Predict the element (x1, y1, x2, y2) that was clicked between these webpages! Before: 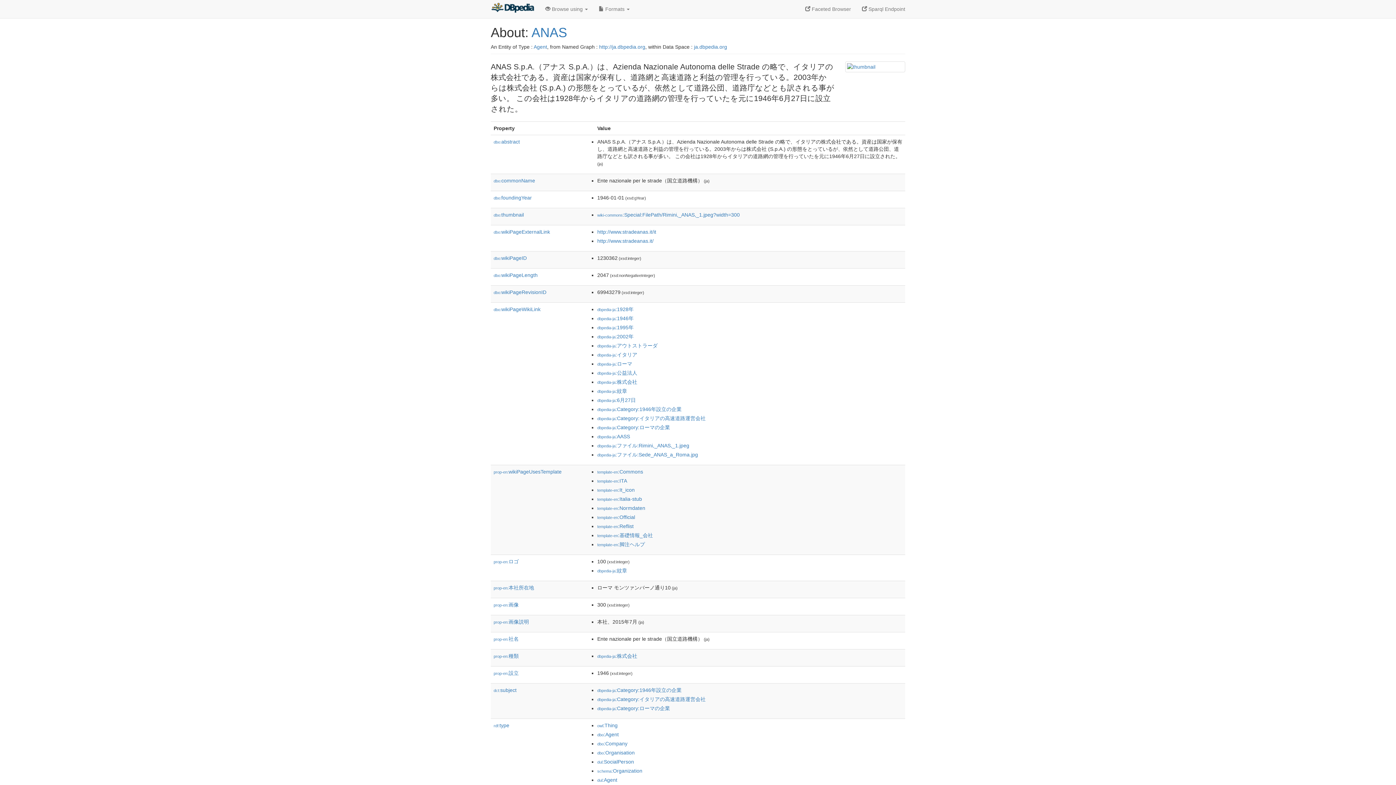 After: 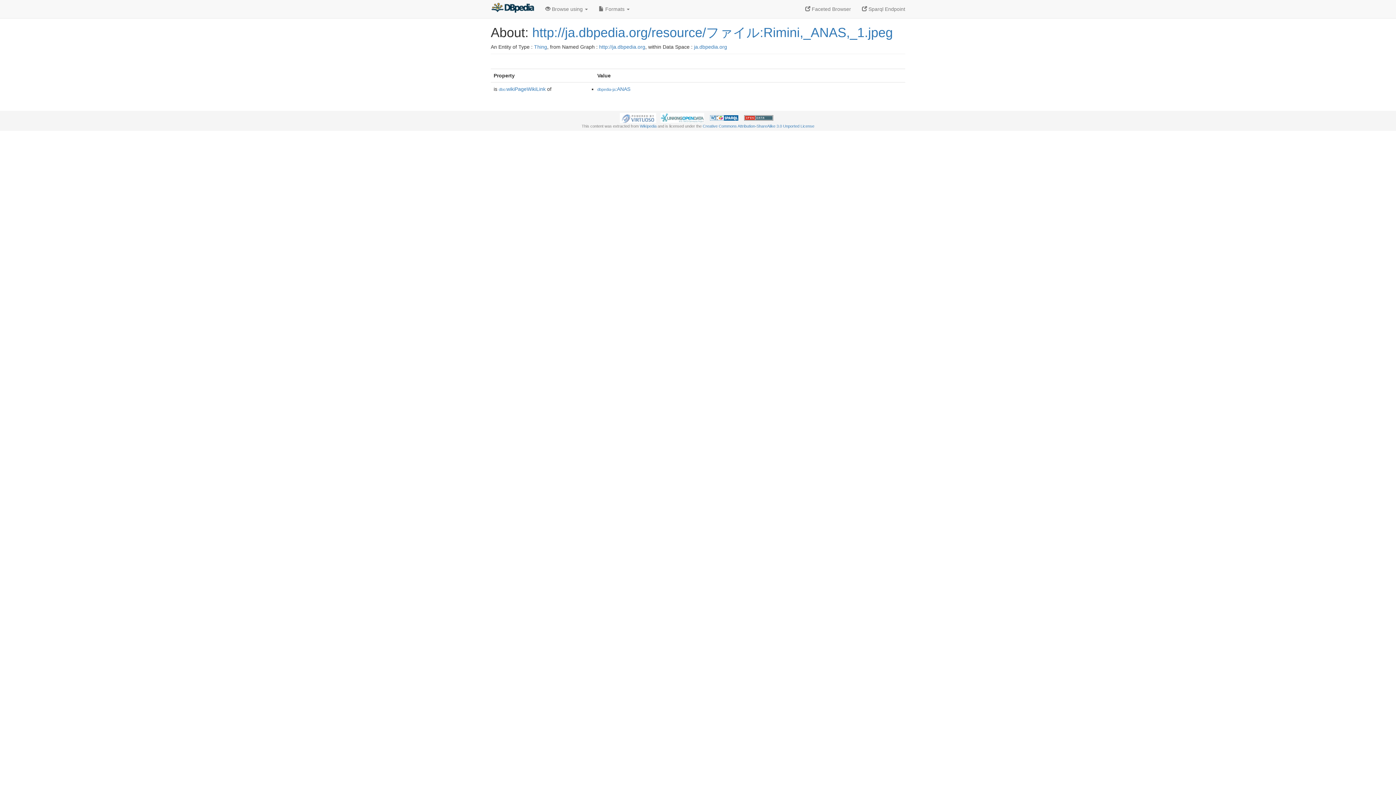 Action: bbox: (597, 442, 689, 448) label: dbpedia-ja:ファイル:Rimini,_ANAS,_1.jpeg